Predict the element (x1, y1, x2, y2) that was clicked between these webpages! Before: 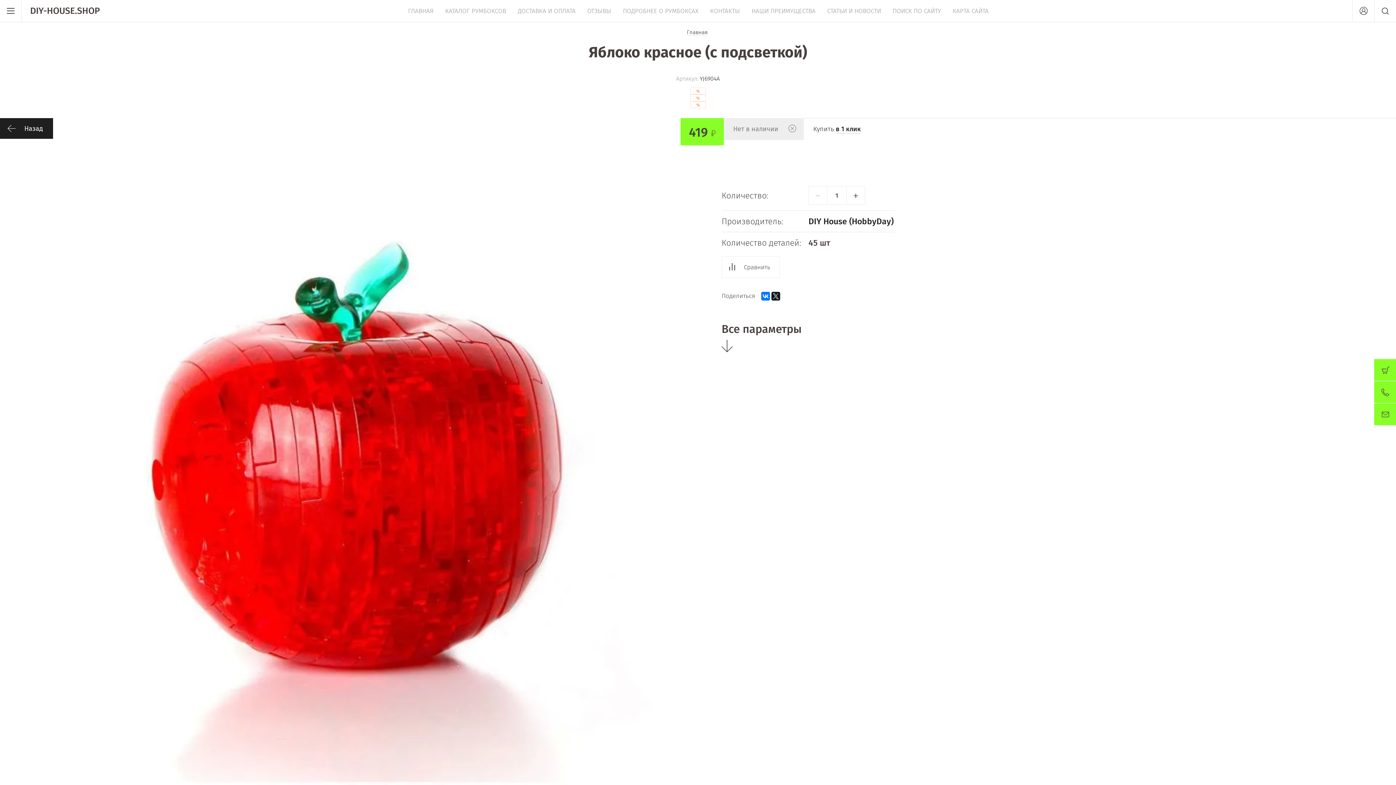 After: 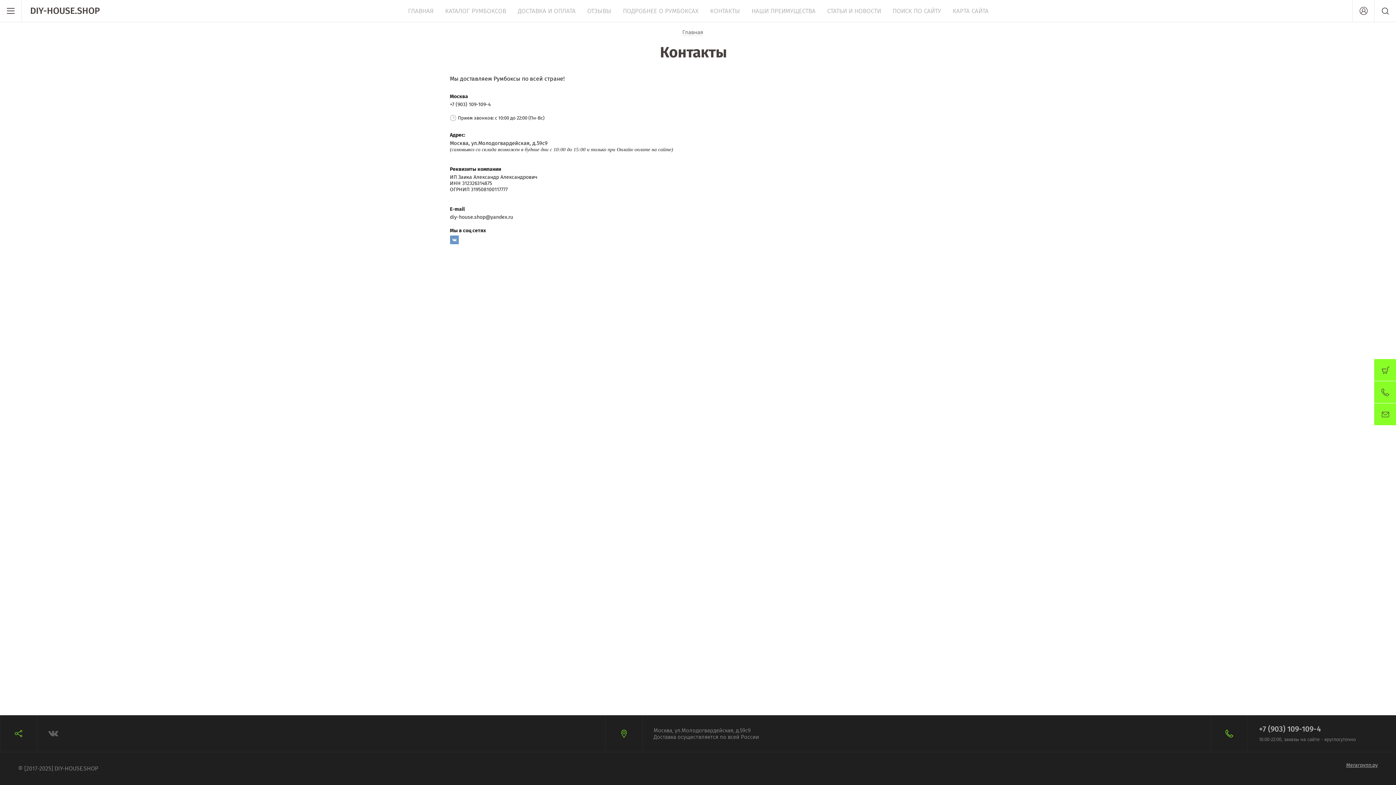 Action: bbox: (708, 5, 741, 16) label: КОНТАКТЫ